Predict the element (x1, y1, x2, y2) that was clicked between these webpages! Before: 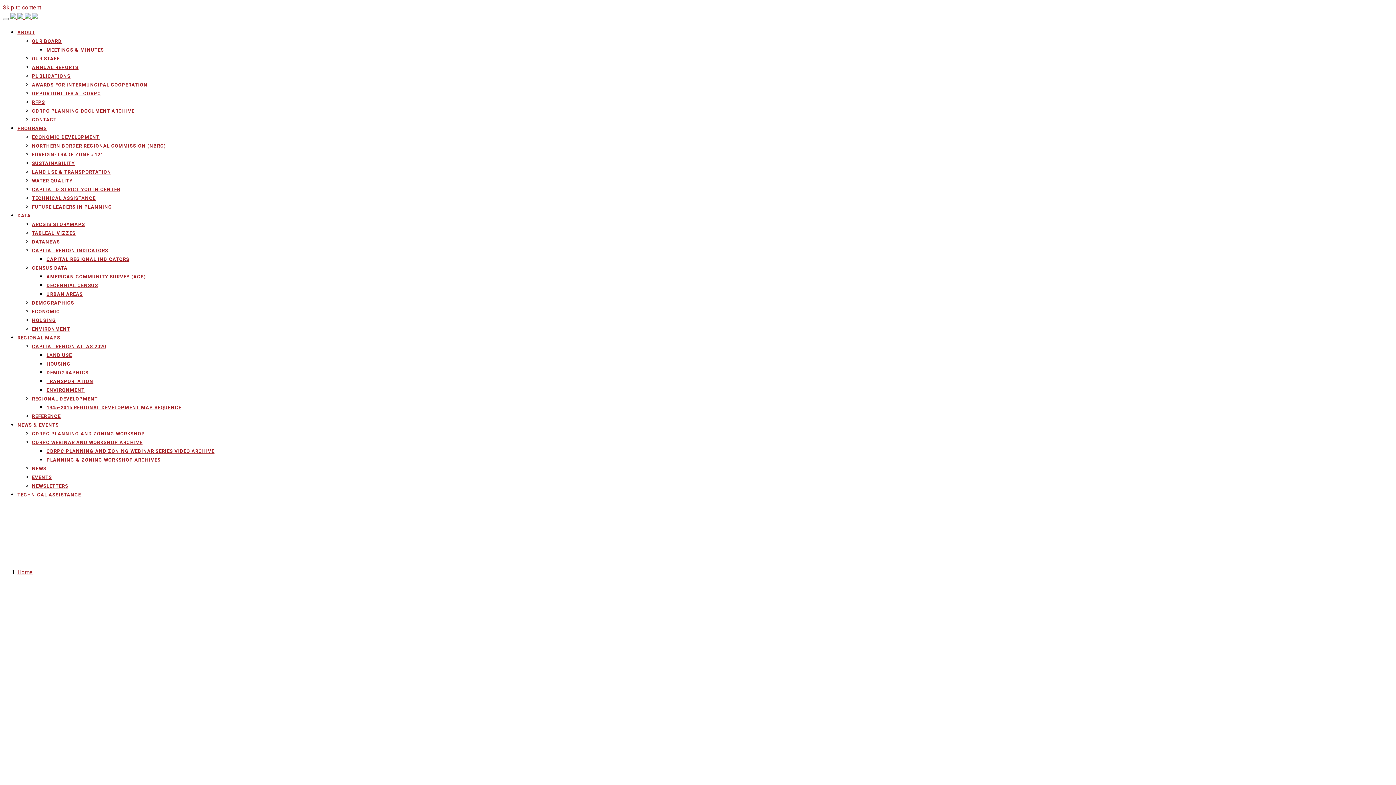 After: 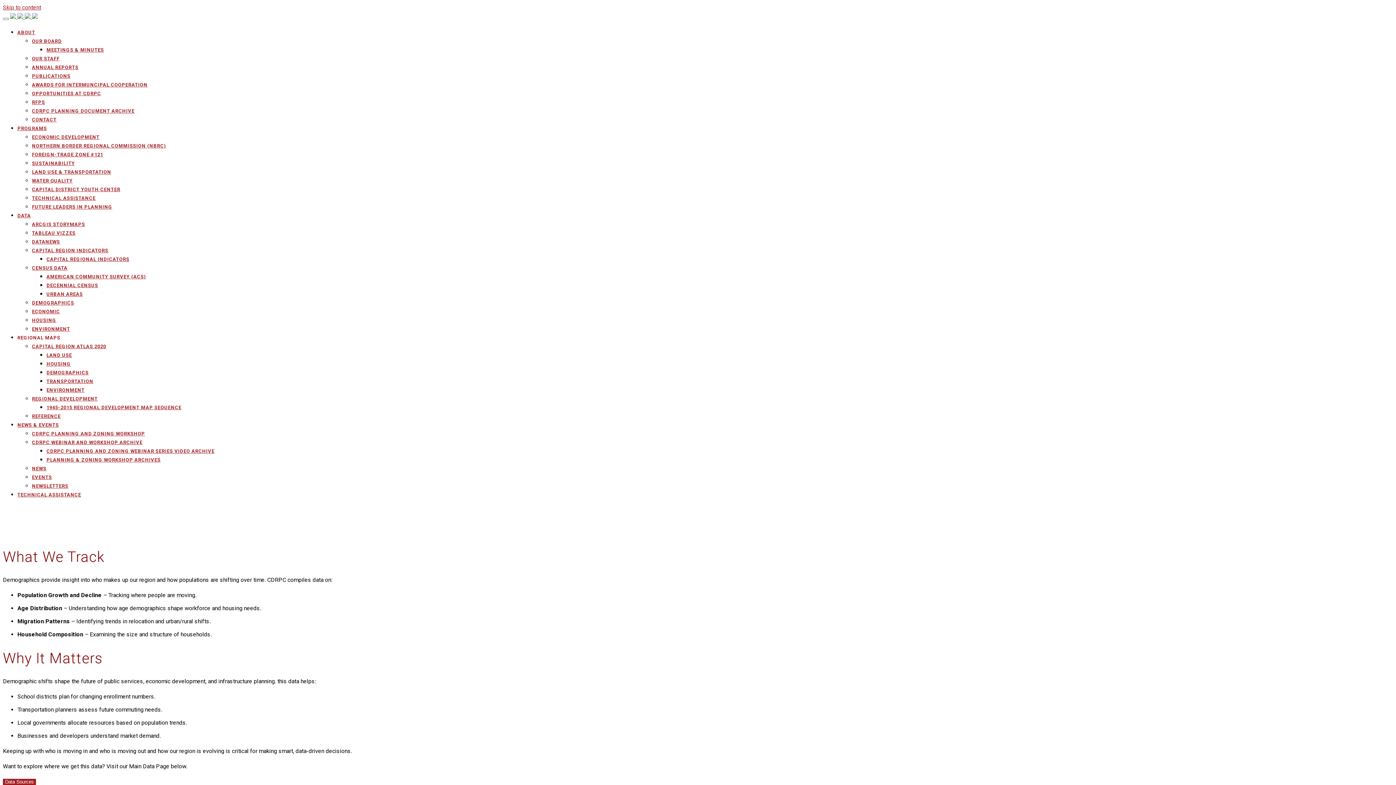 Action: bbox: (32, 299, 1393, 306) label: DEMOGRAPHICS